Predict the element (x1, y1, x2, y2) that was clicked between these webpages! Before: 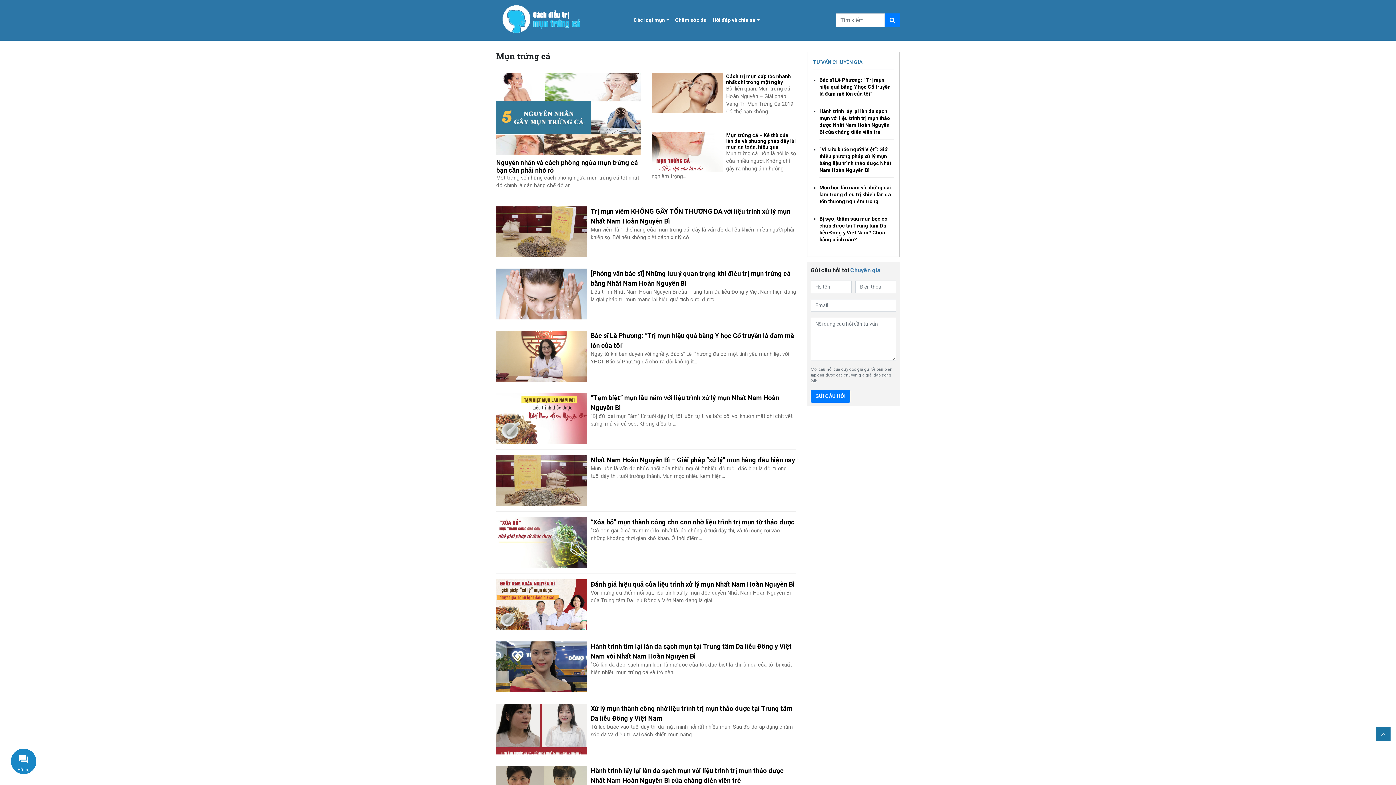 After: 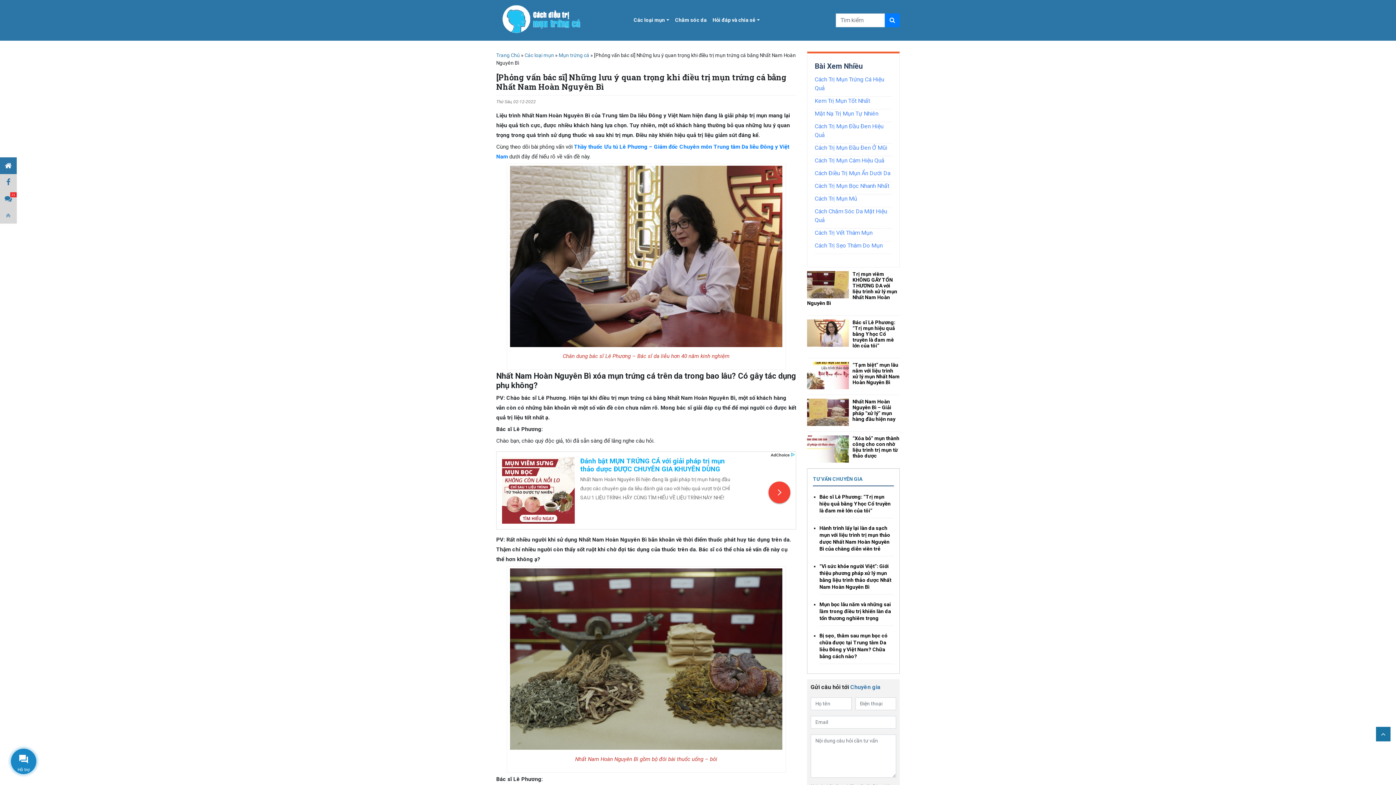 Action: bbox: (496, 268, 587, 319)